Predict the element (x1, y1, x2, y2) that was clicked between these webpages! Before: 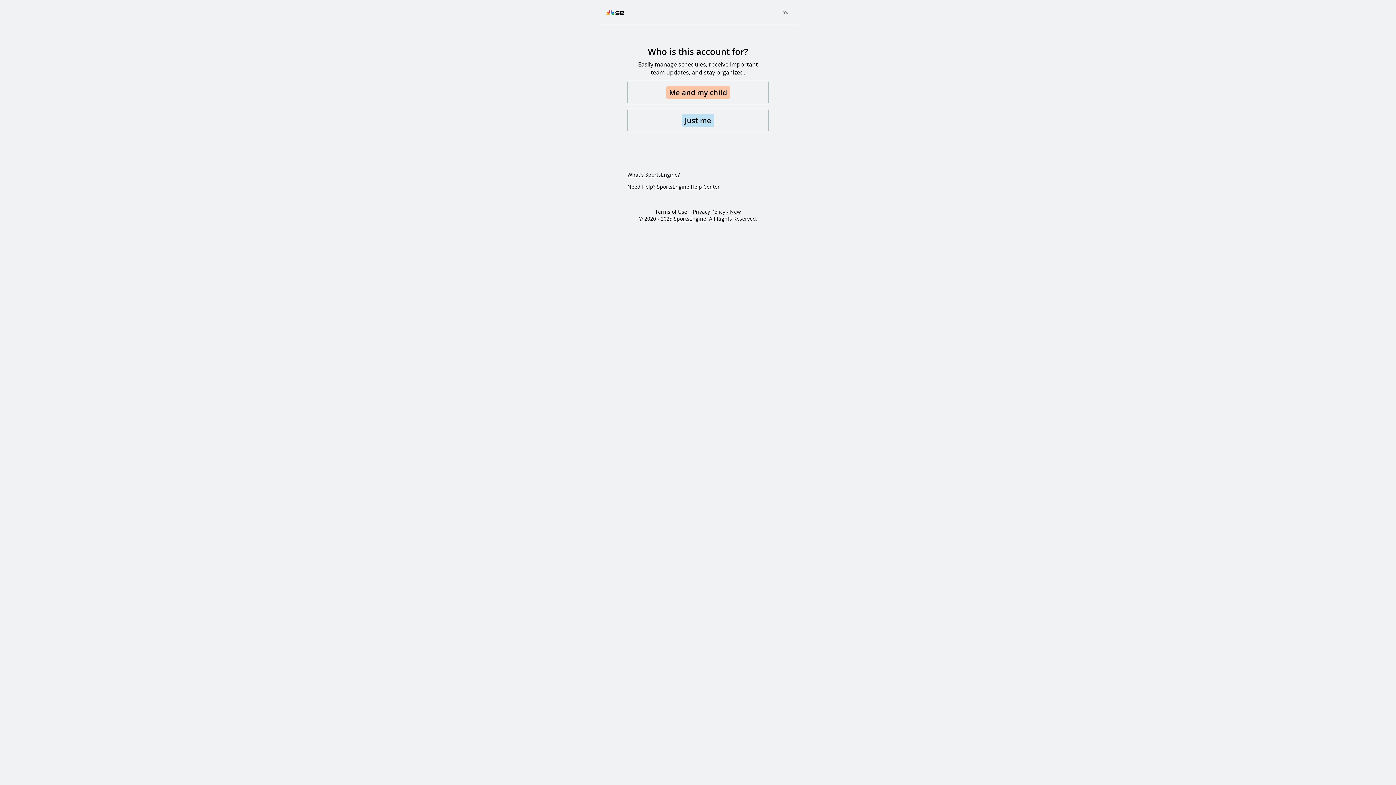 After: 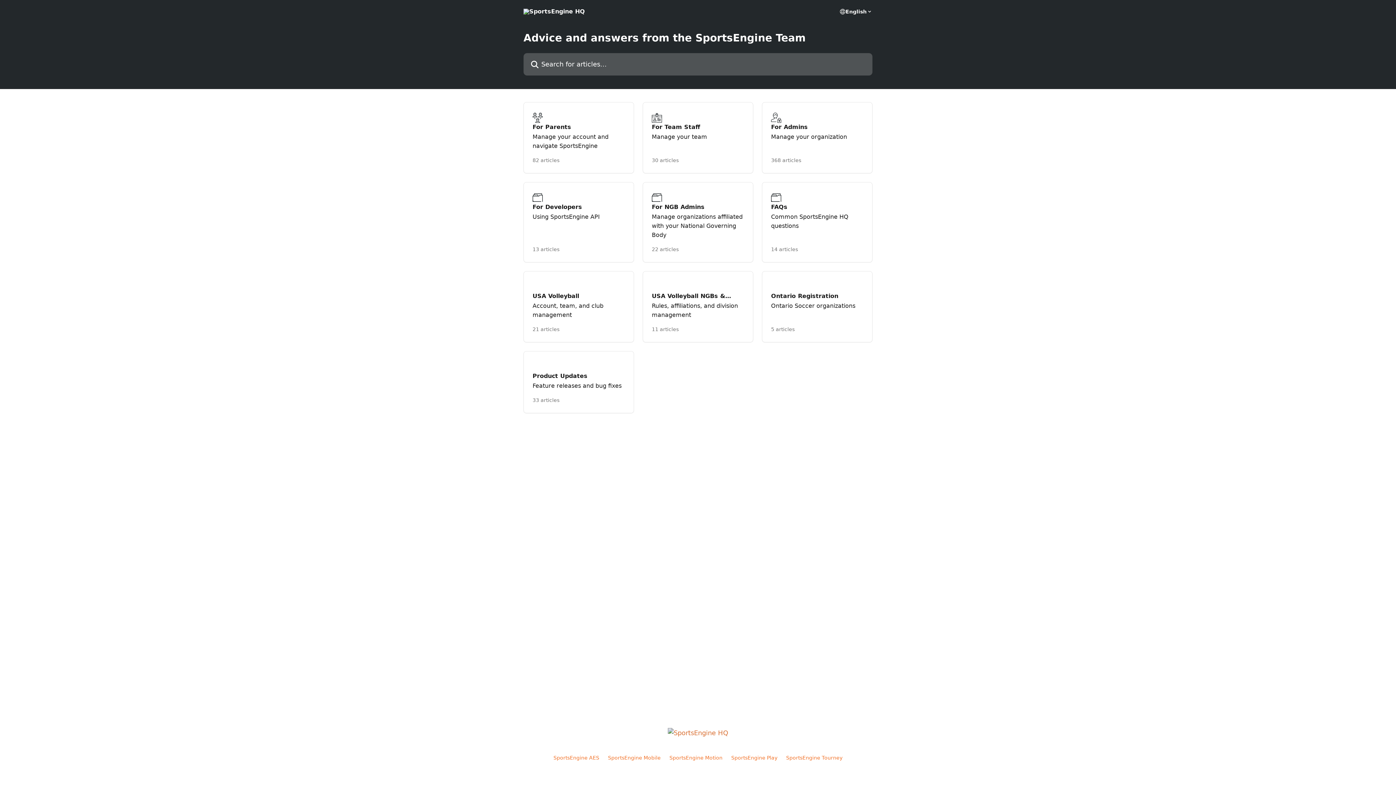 Action: bbox: (657, 183, 720, 190) label: SportsEngine Help Center